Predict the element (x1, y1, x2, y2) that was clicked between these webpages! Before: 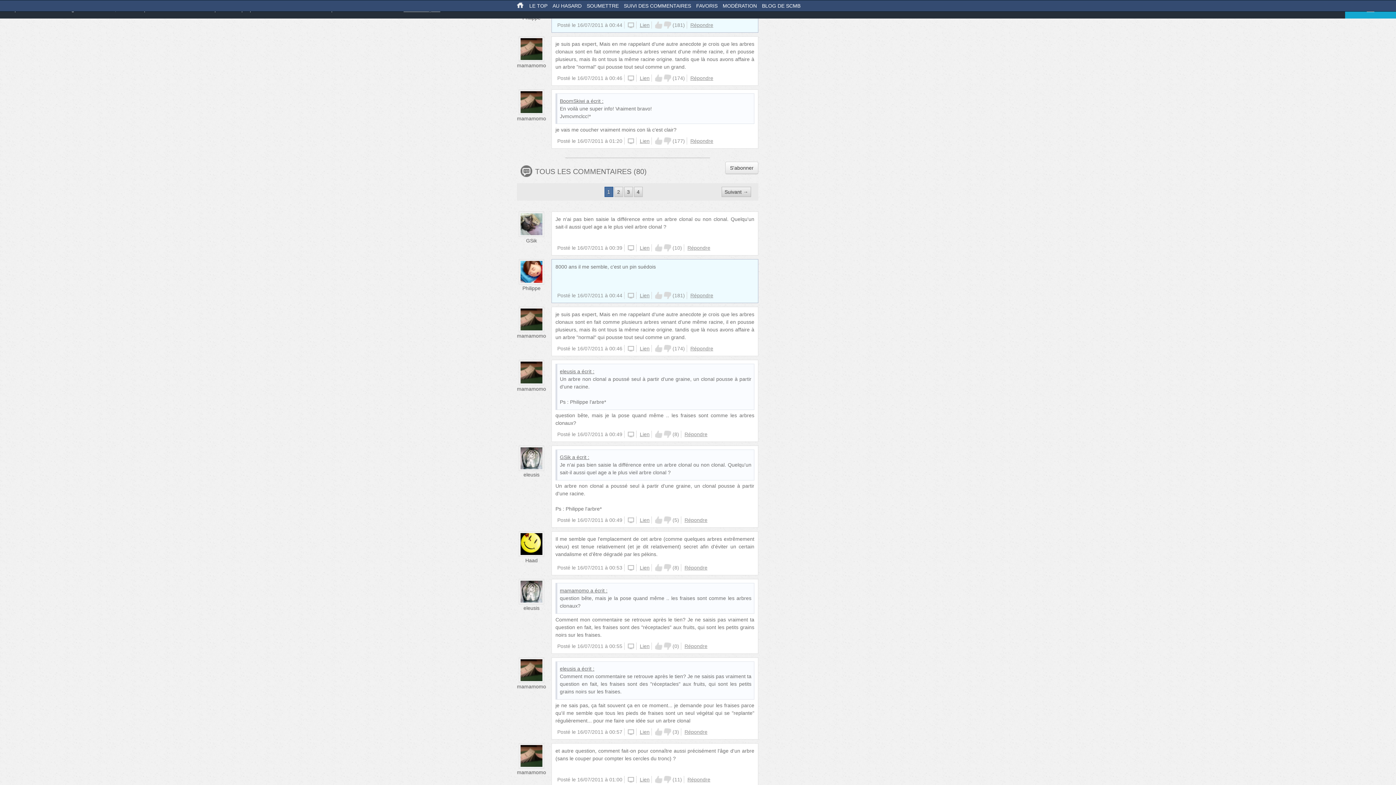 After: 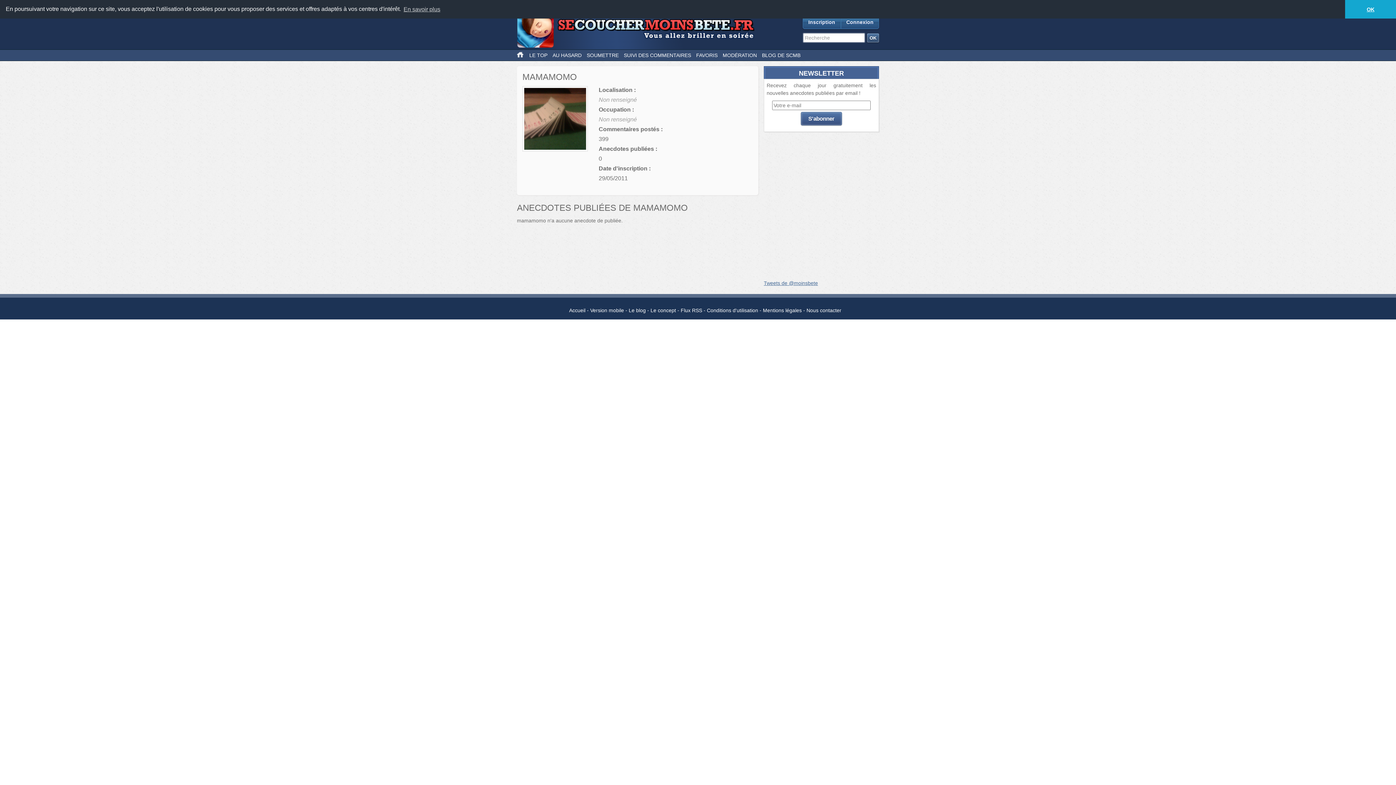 Action: bbox: (518, 45, 544, 51)